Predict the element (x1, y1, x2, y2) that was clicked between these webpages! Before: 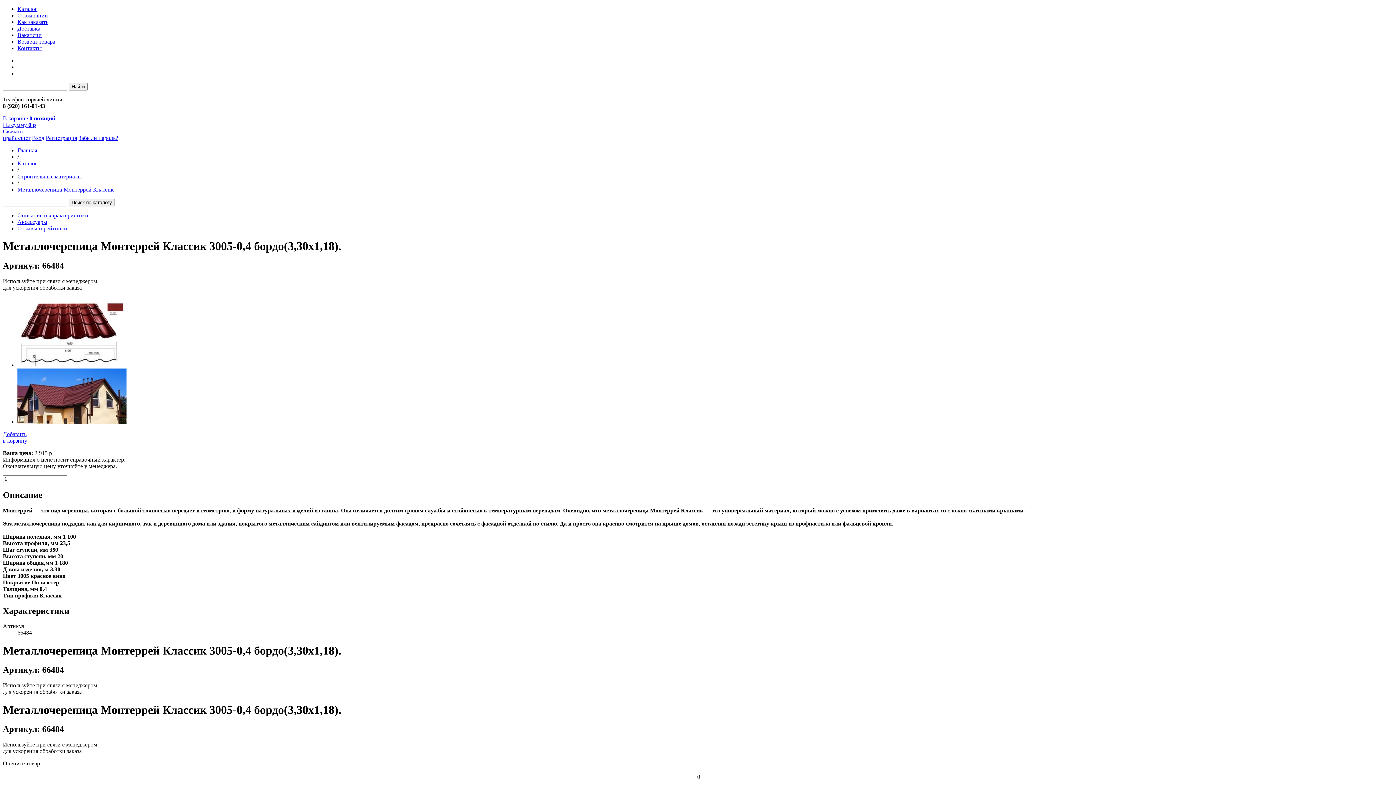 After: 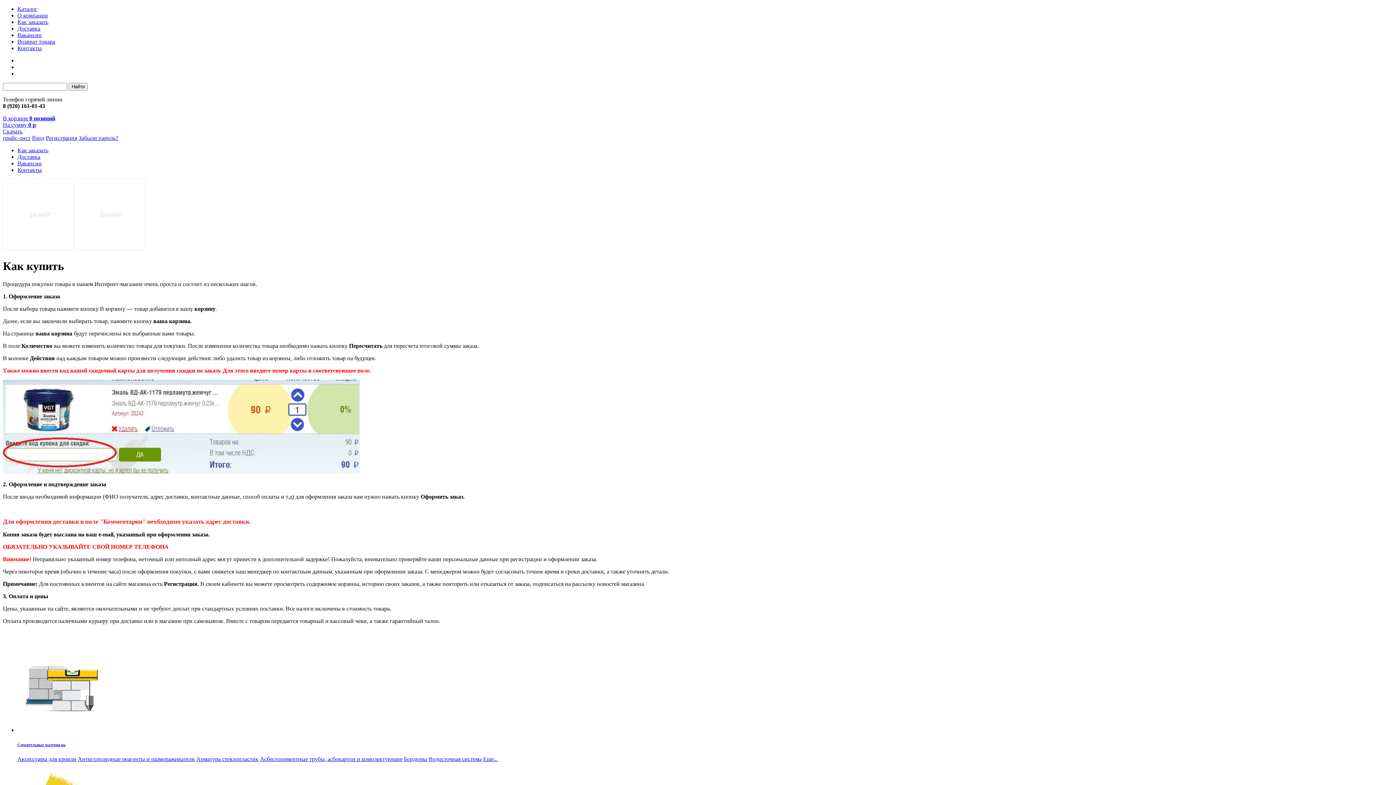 Action: bbox: (17, 18, 48, 25) label: Как заказать